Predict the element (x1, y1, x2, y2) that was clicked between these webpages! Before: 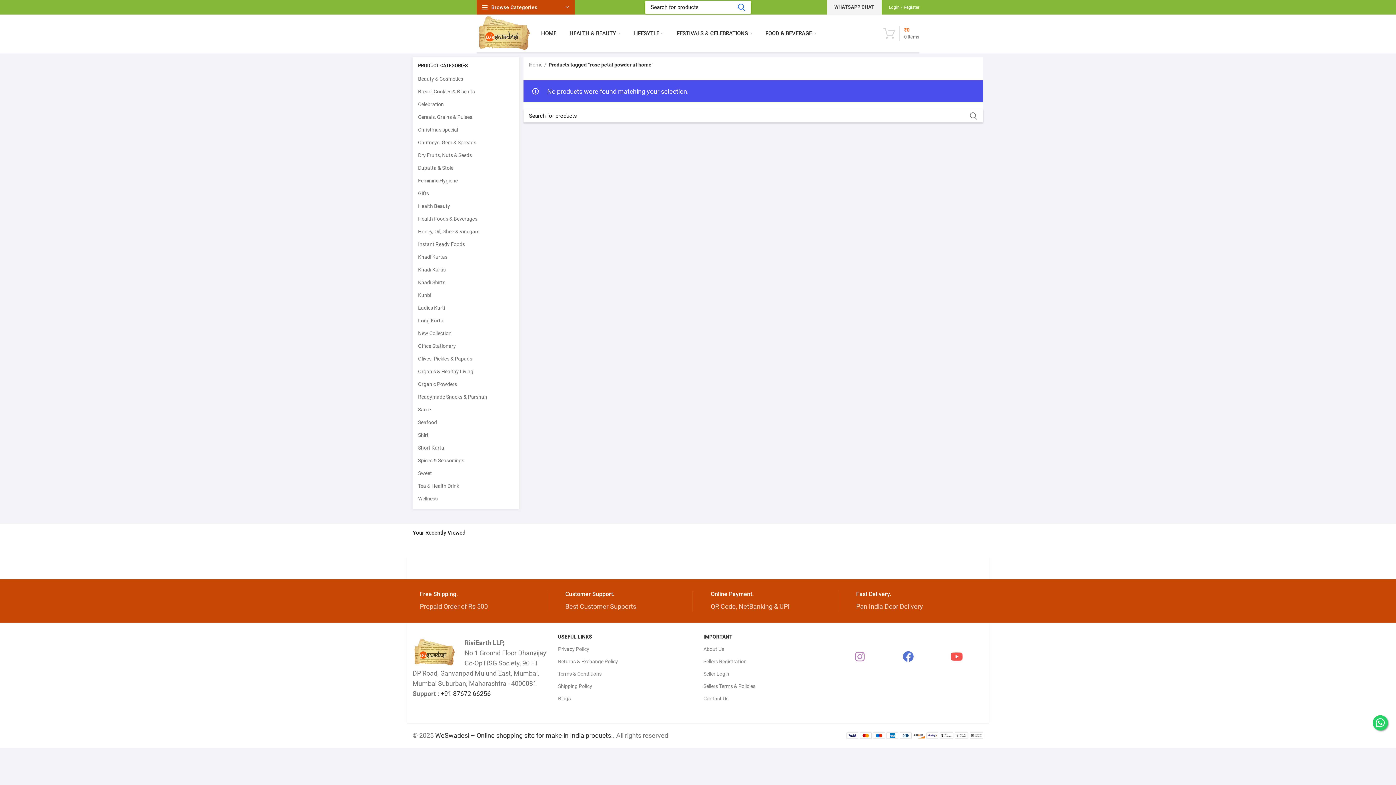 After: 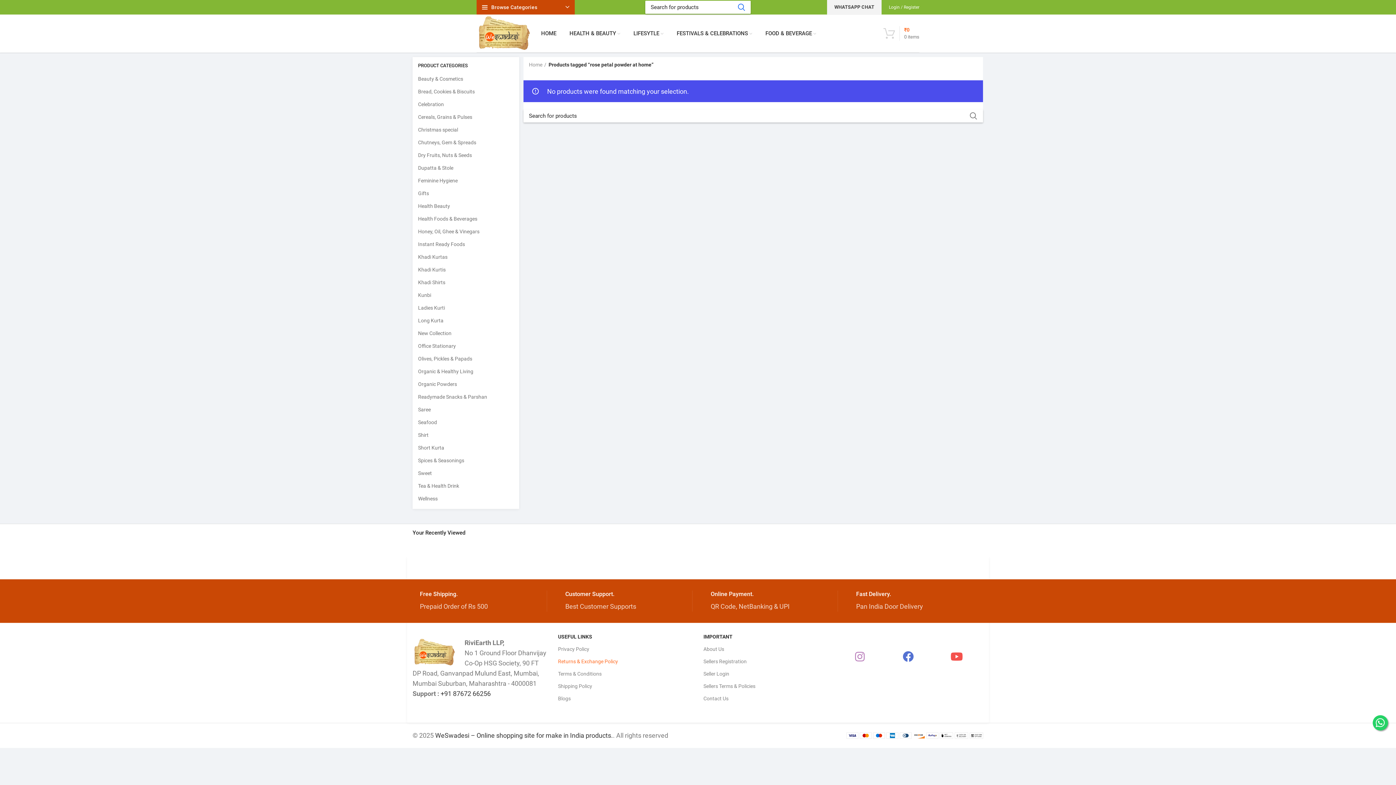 Action: bbox: (558, 655, 692, 668) label: Returns & Exchange Policy